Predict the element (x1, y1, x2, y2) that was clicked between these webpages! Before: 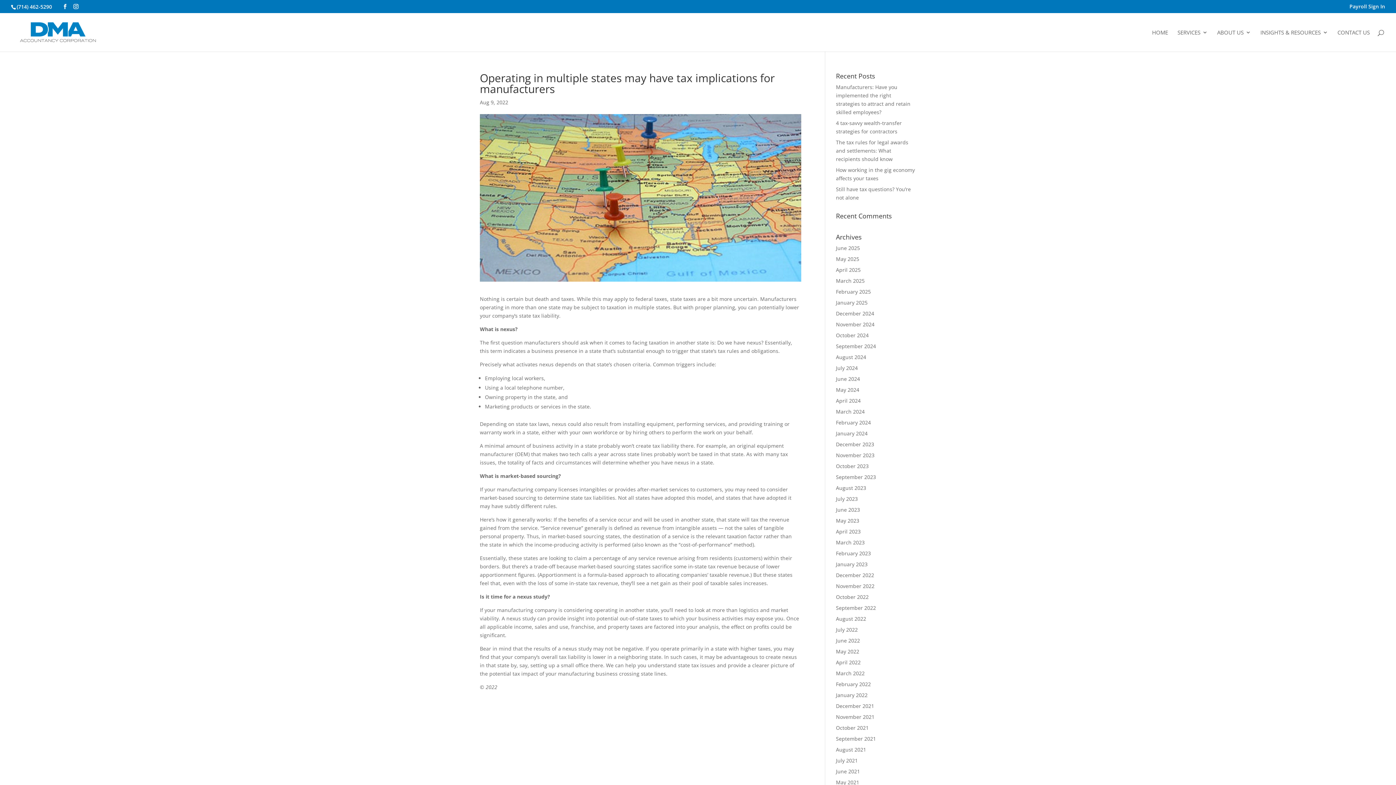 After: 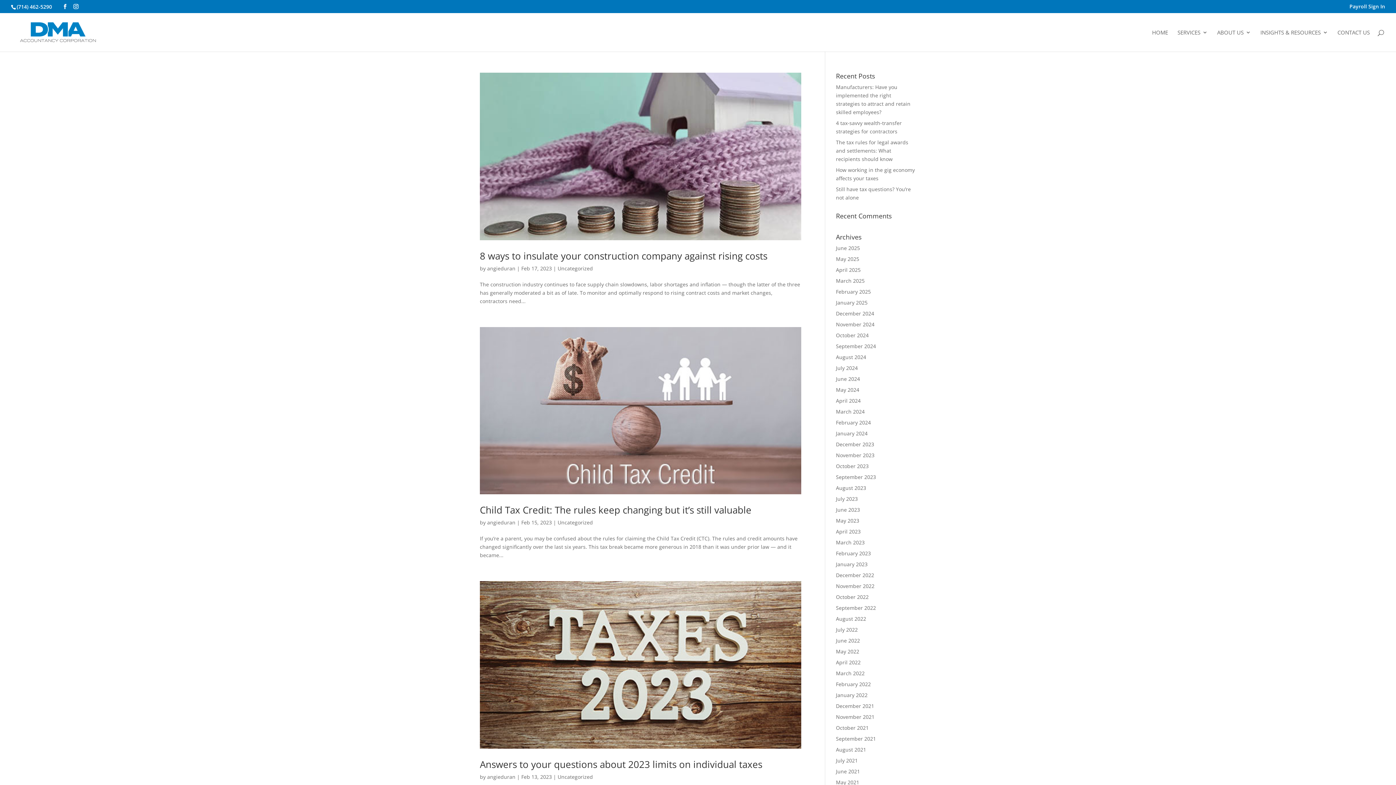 Action: label: February 2023 bbox: (836, 550, 871, 557)